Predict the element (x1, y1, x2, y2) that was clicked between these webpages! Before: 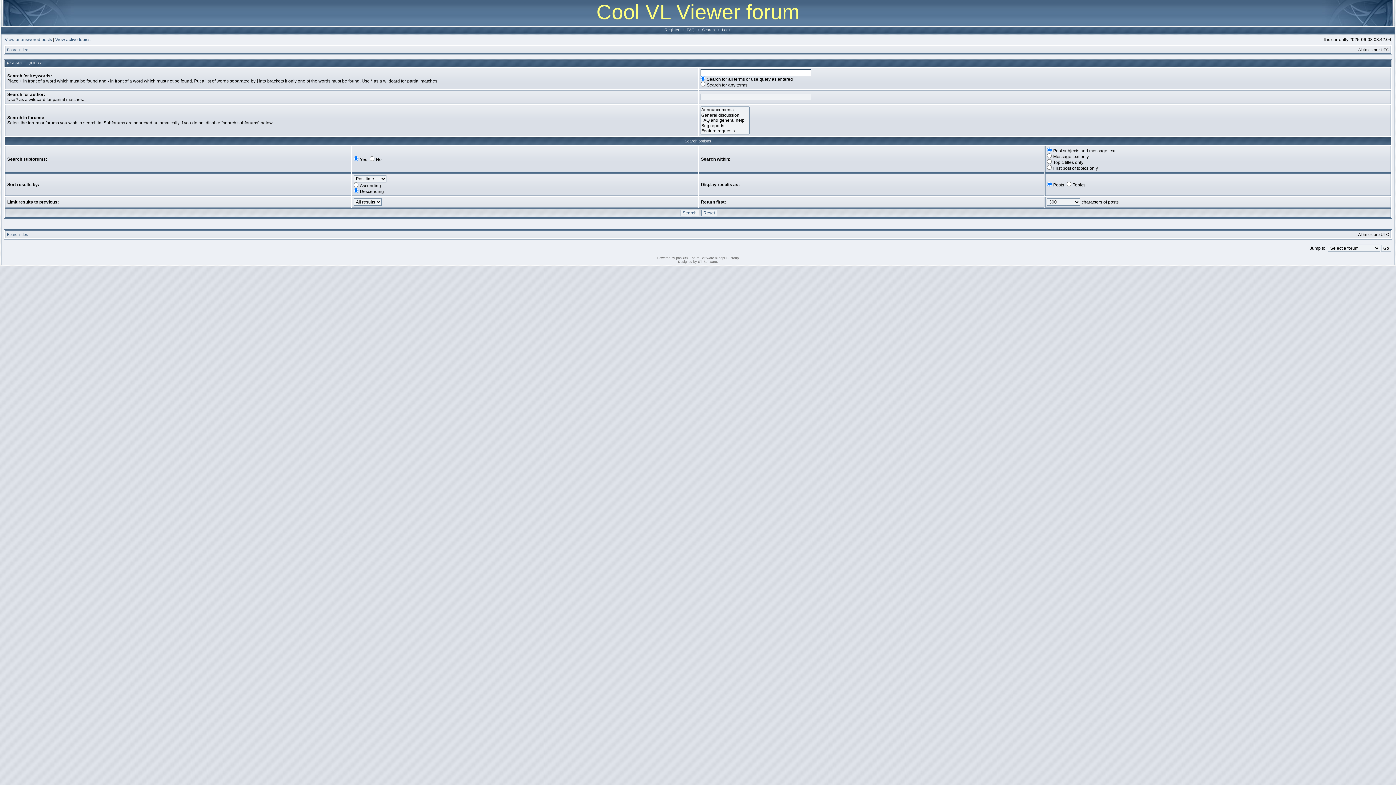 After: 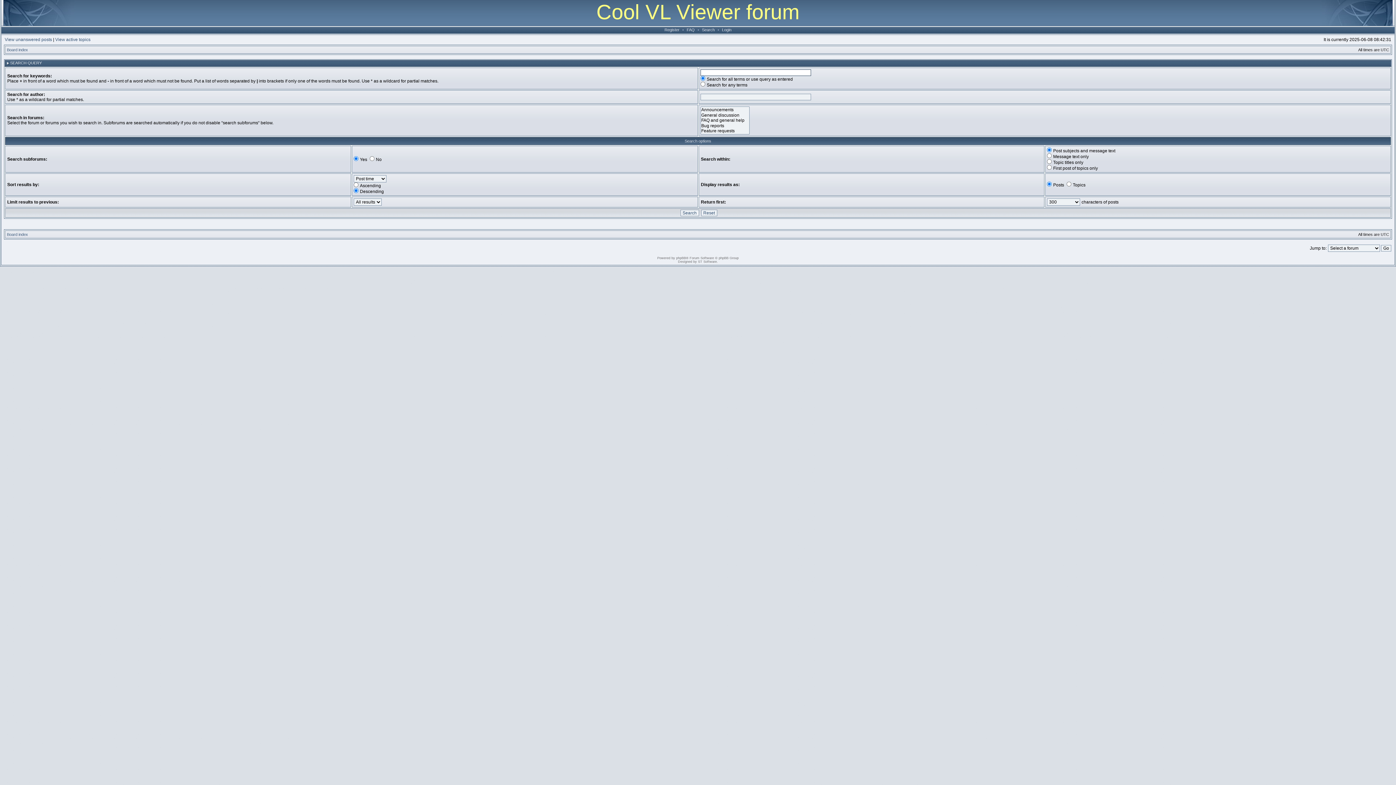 Action: label: Search bbox: (700, 27, 716, 32)